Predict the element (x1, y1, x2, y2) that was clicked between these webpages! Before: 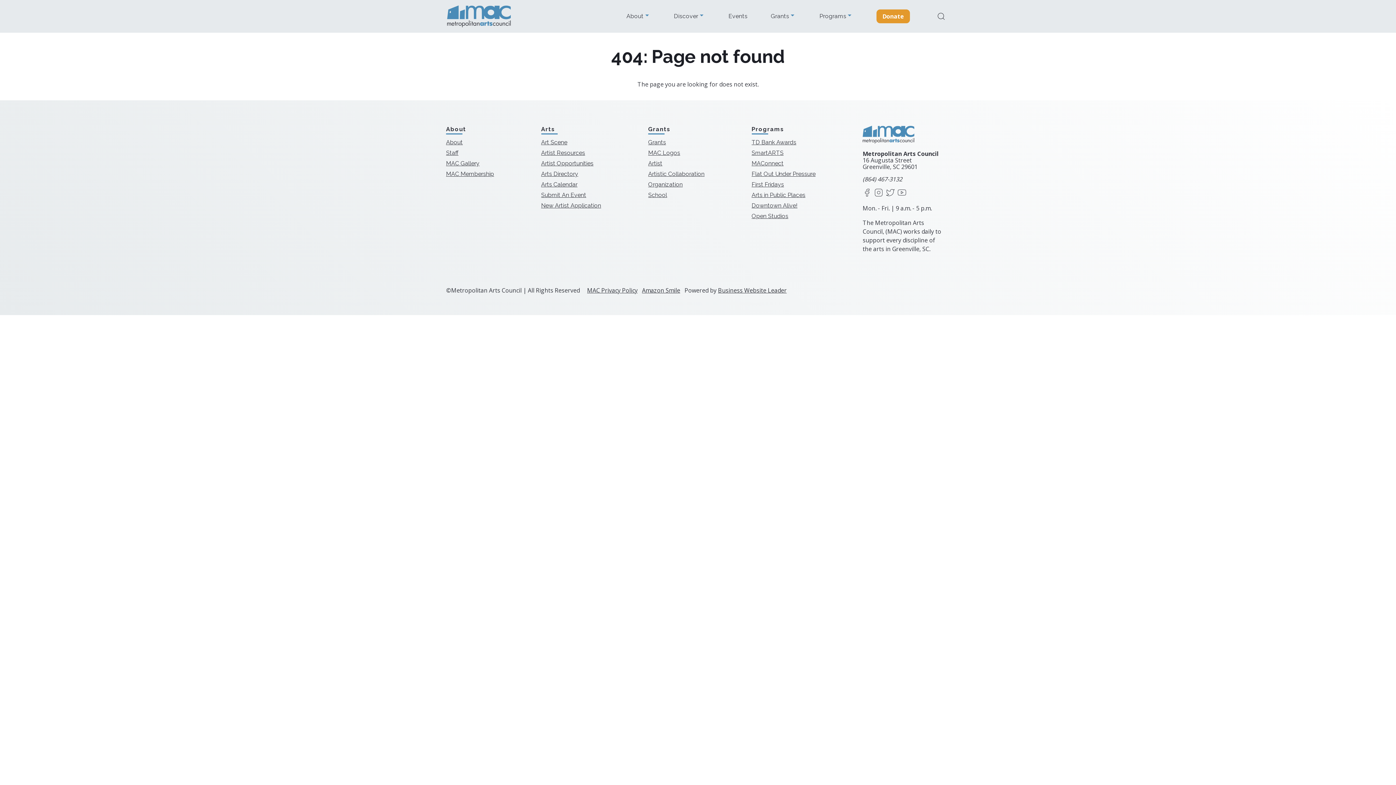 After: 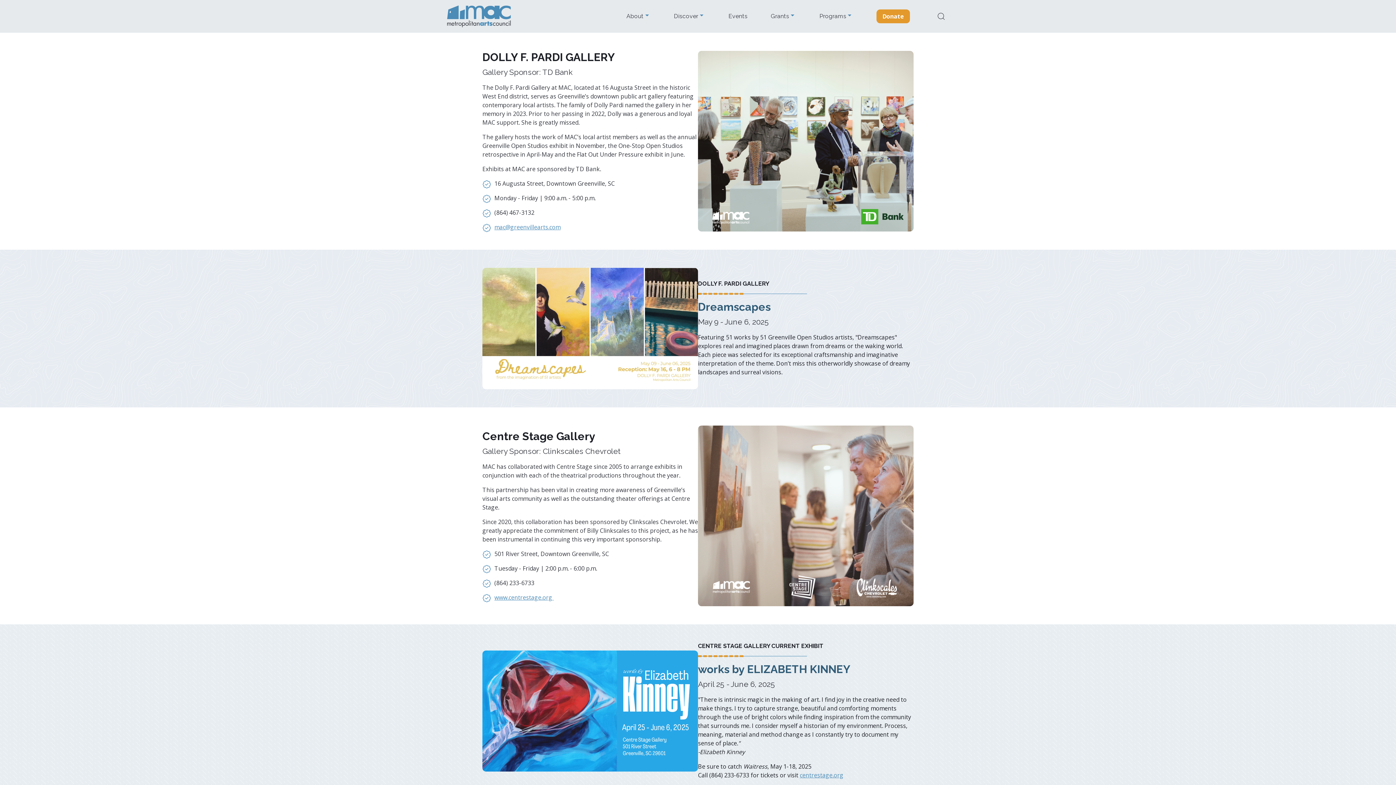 Action: bbox: (446, 160, 479, 166) label: MAC Gallery